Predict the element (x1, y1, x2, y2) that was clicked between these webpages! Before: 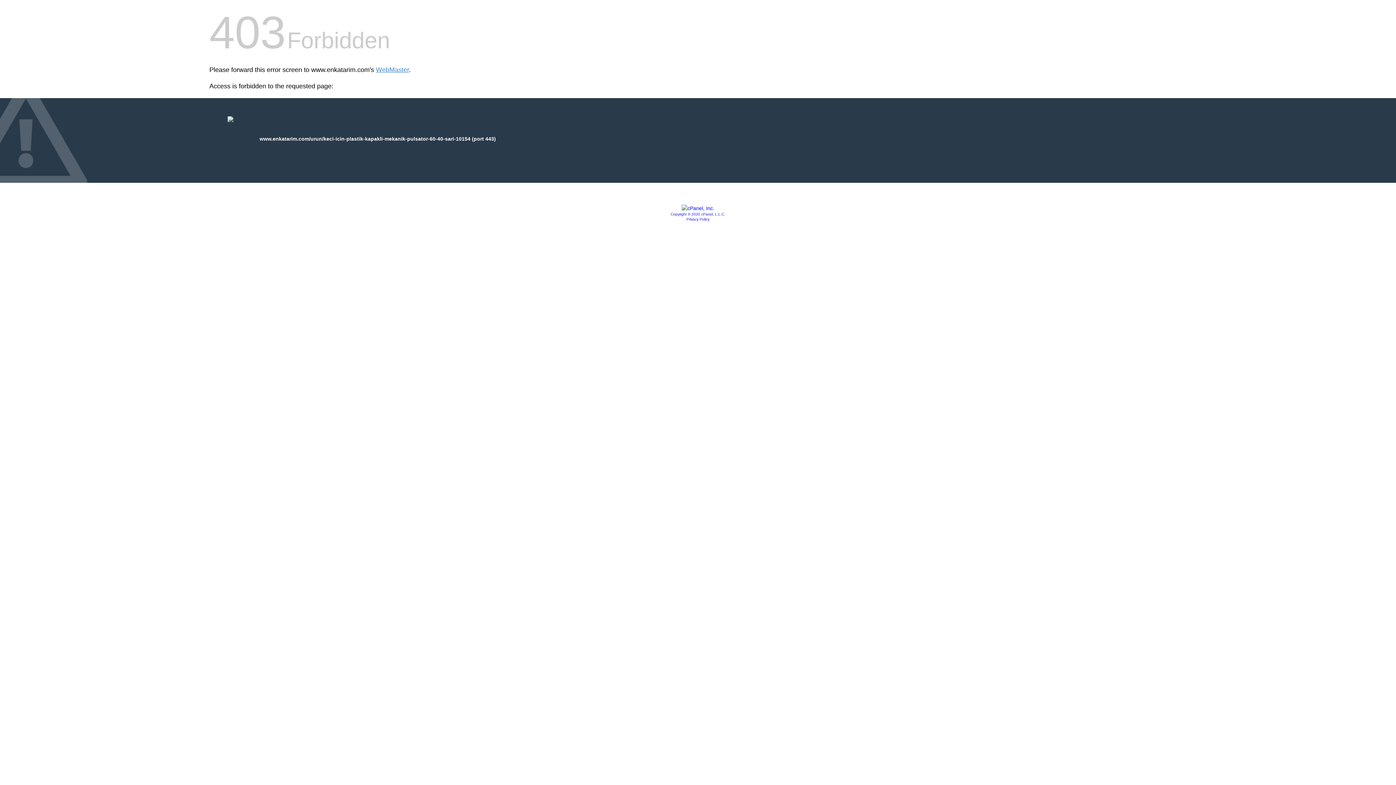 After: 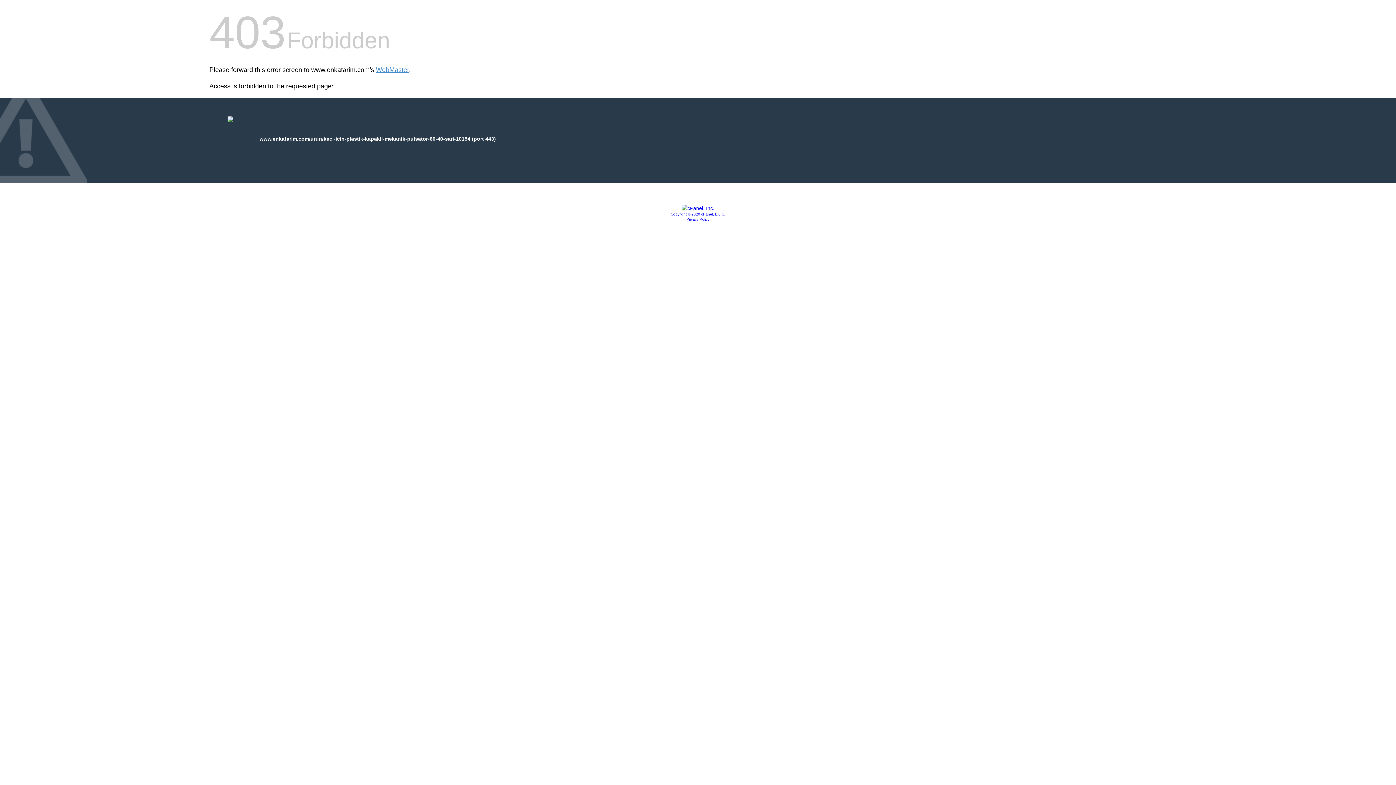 Action: bbox: (681, 205, 714, 211)